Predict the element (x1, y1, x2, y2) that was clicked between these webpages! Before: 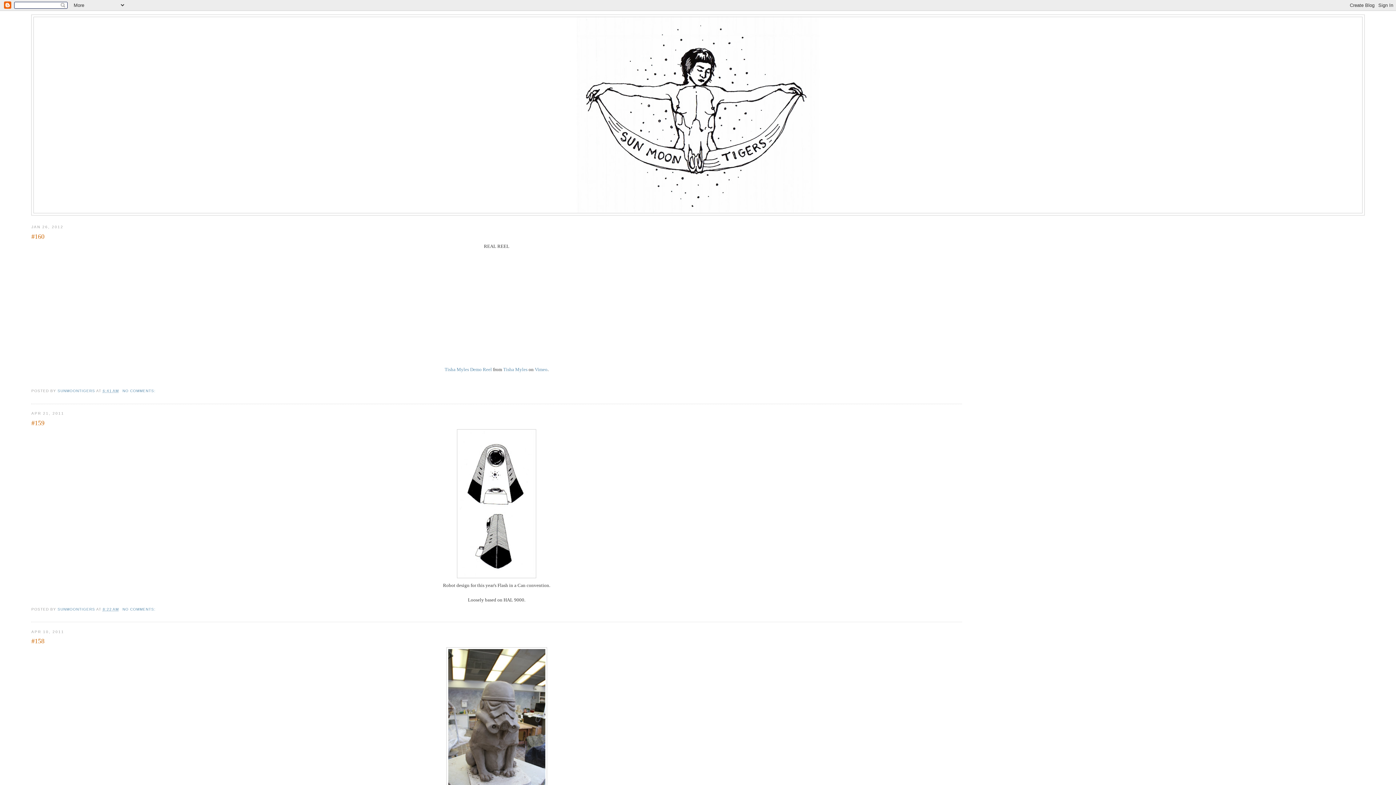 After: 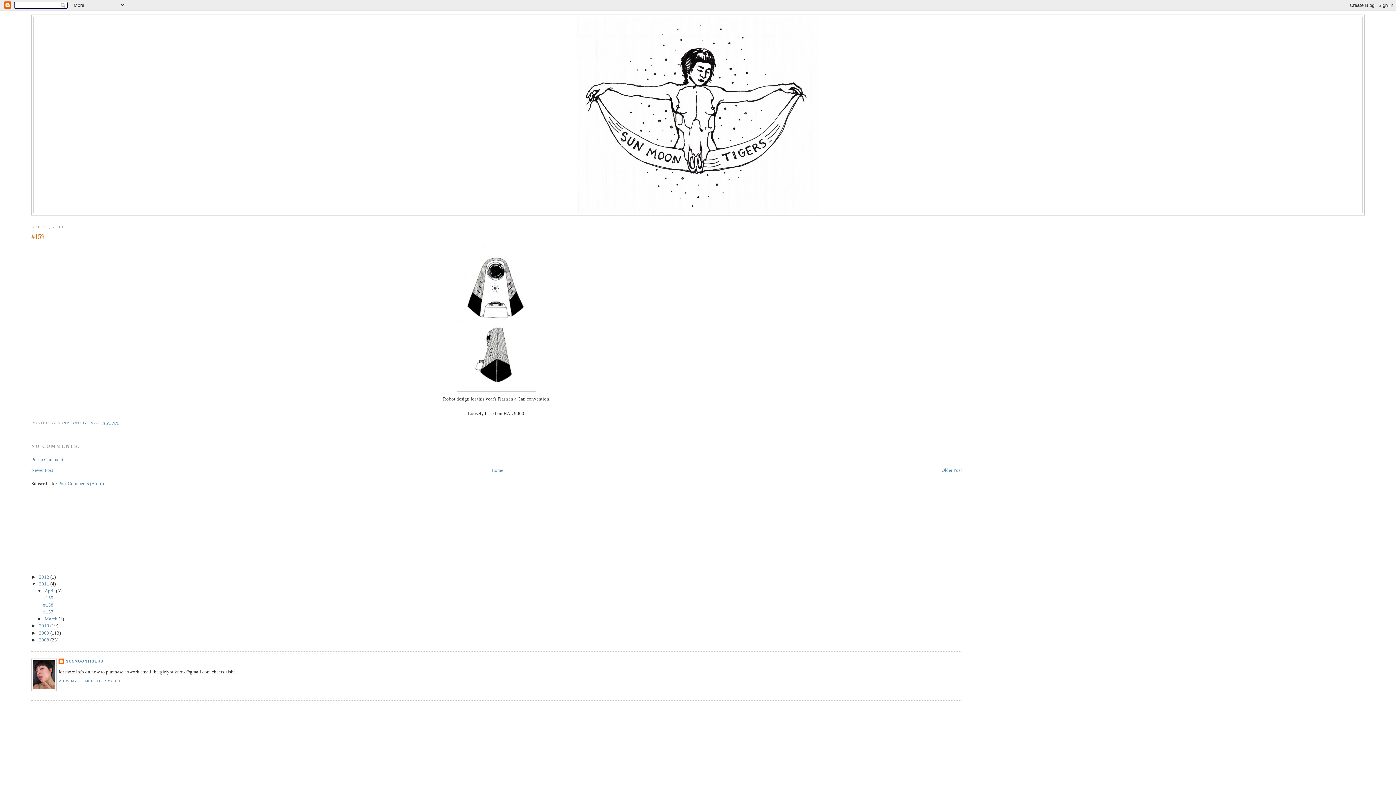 Action: bbox: (102, 607, 118, 611) label: 8:22 AM